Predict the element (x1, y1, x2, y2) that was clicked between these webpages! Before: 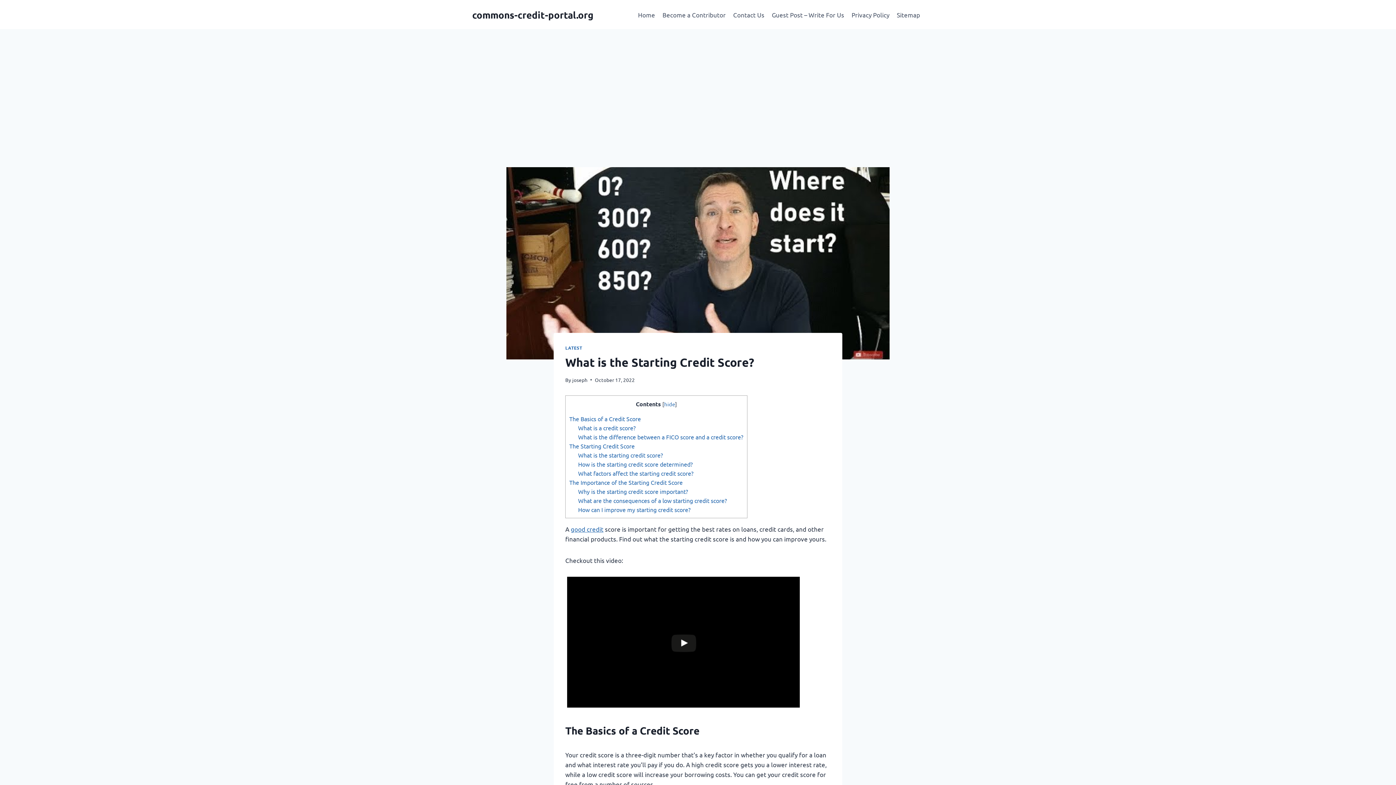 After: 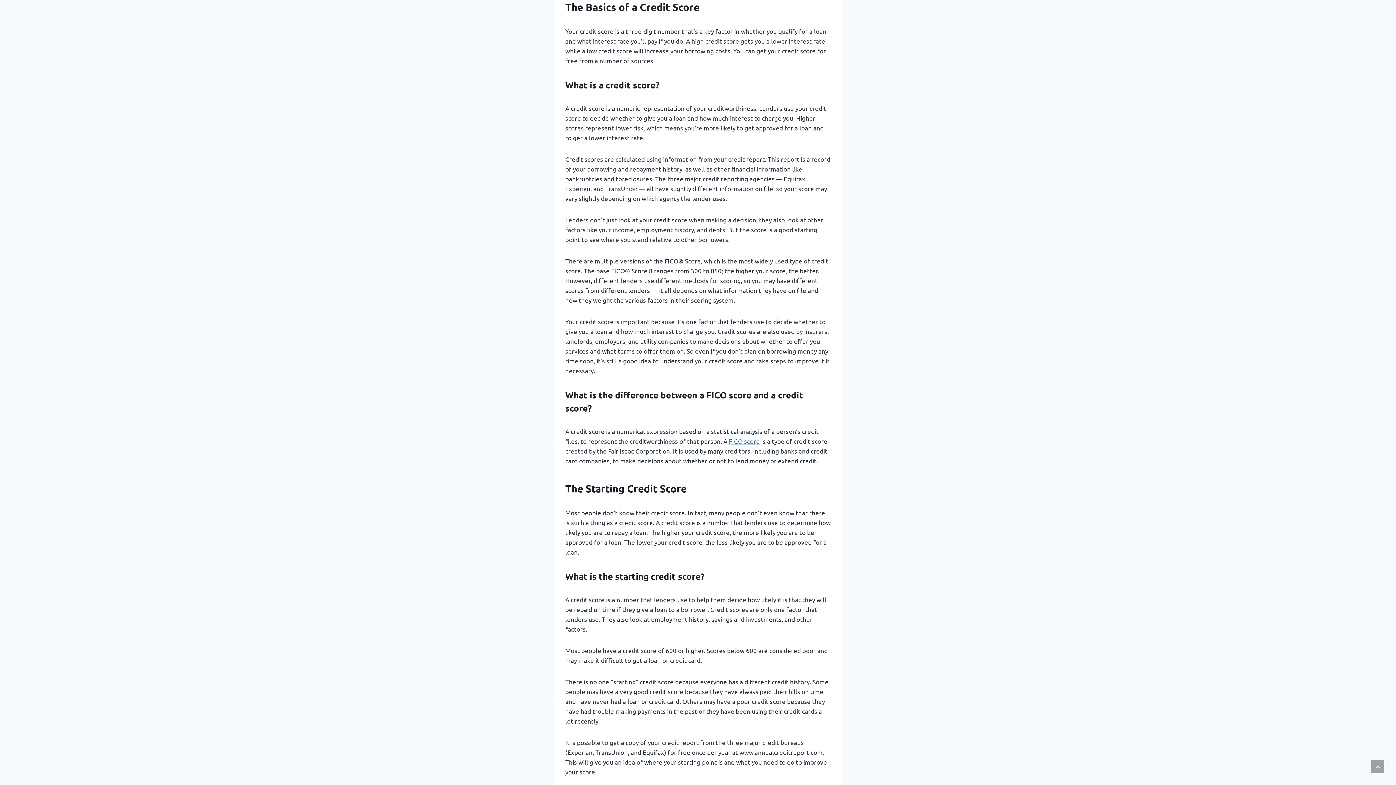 Action: bbox: (569, 415, 641, 422) label: The Basics of a Credit Score